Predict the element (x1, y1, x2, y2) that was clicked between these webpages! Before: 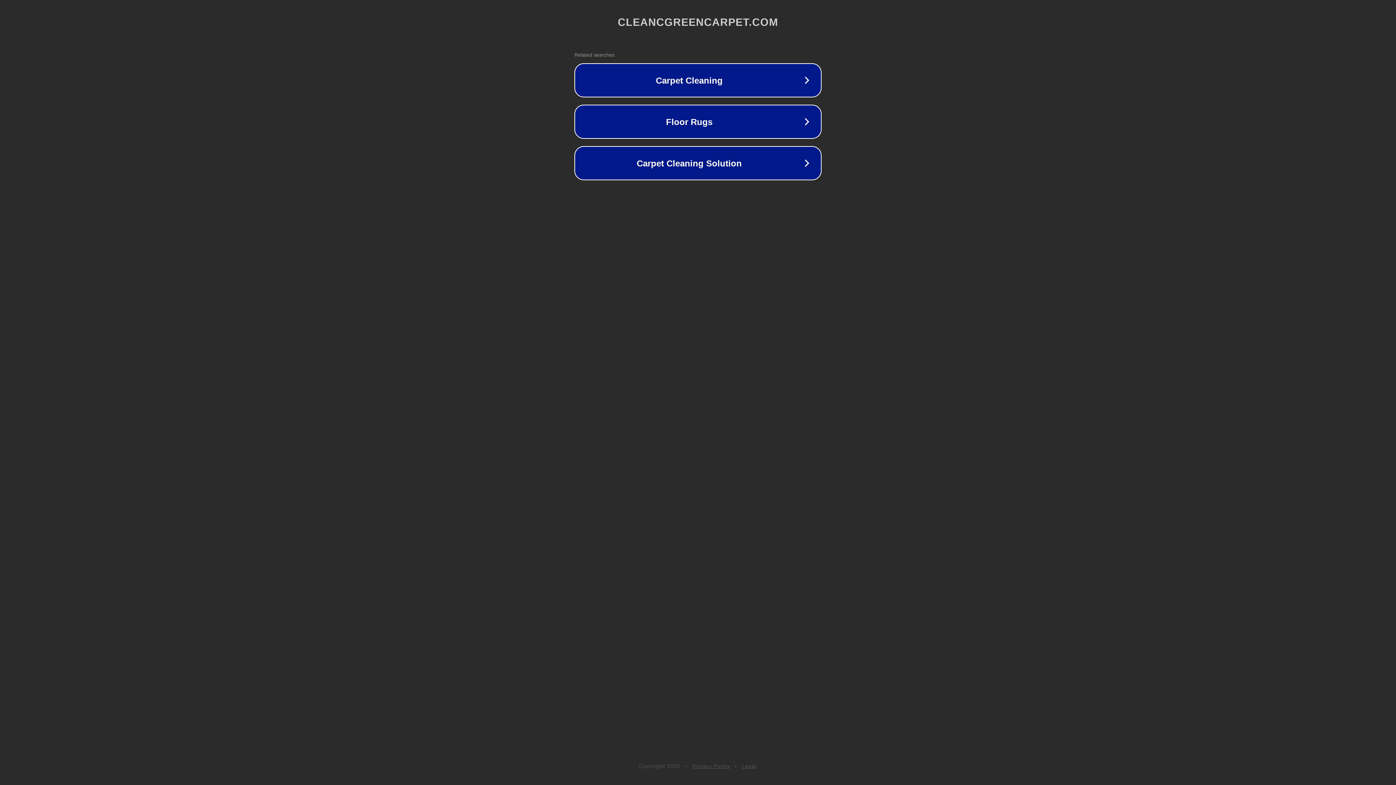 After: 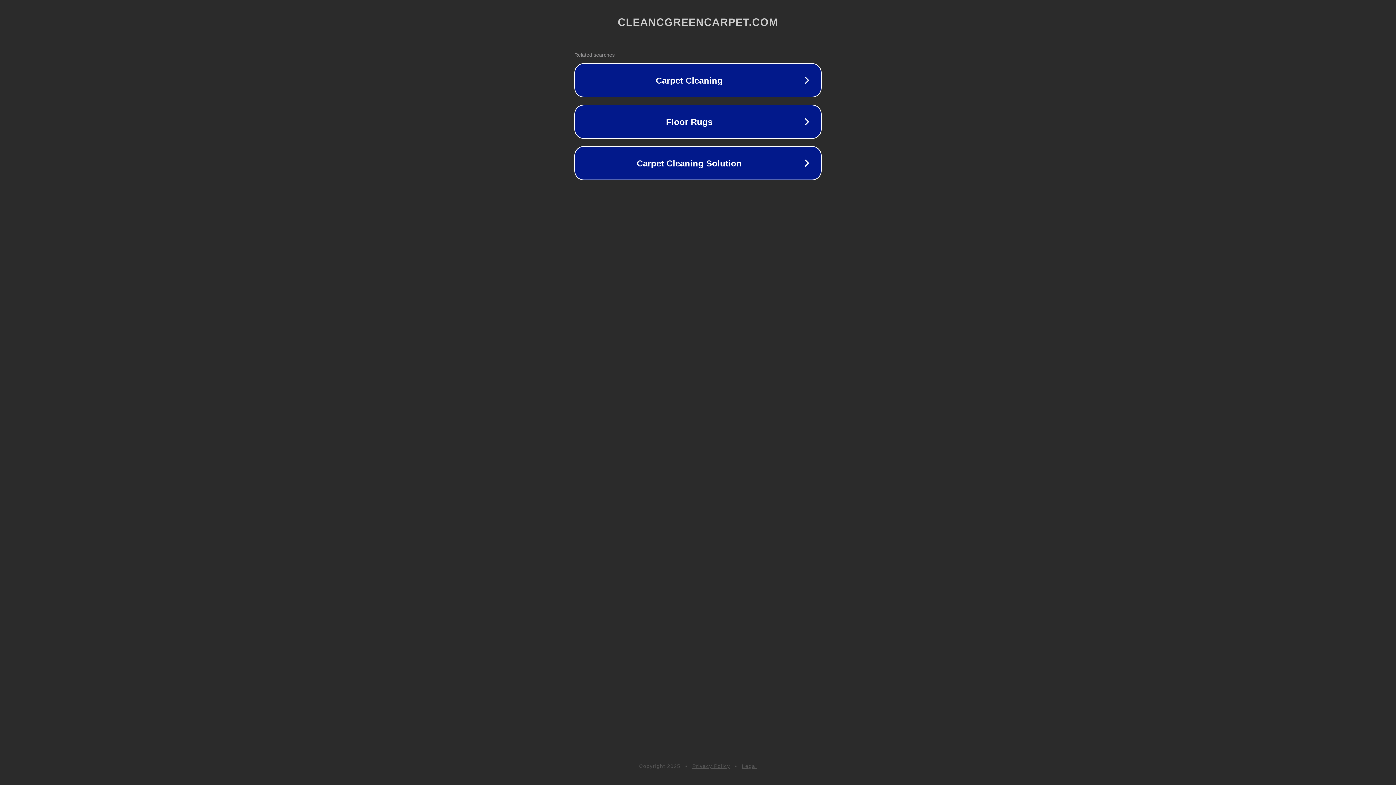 Action: label: Legal bbox: (742, 763, 757, 769)